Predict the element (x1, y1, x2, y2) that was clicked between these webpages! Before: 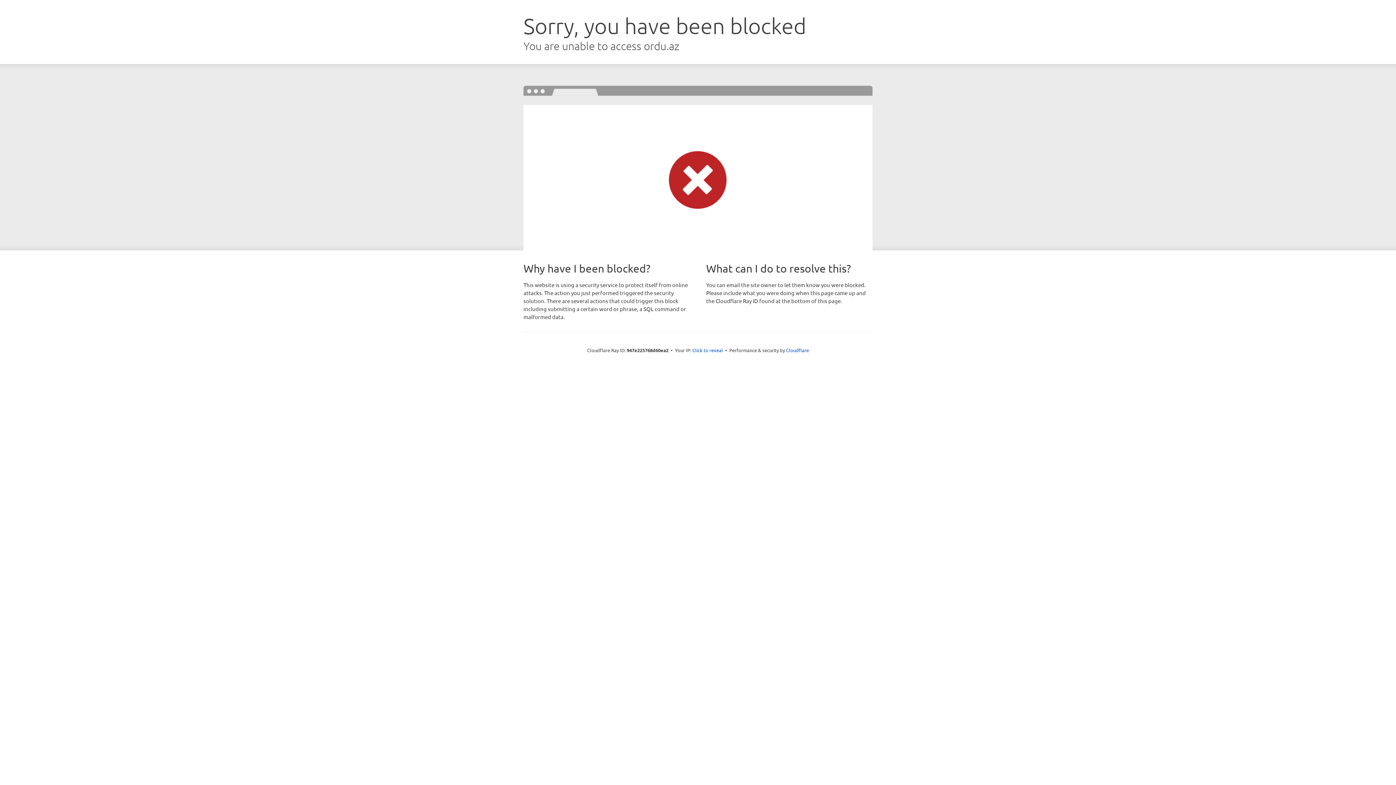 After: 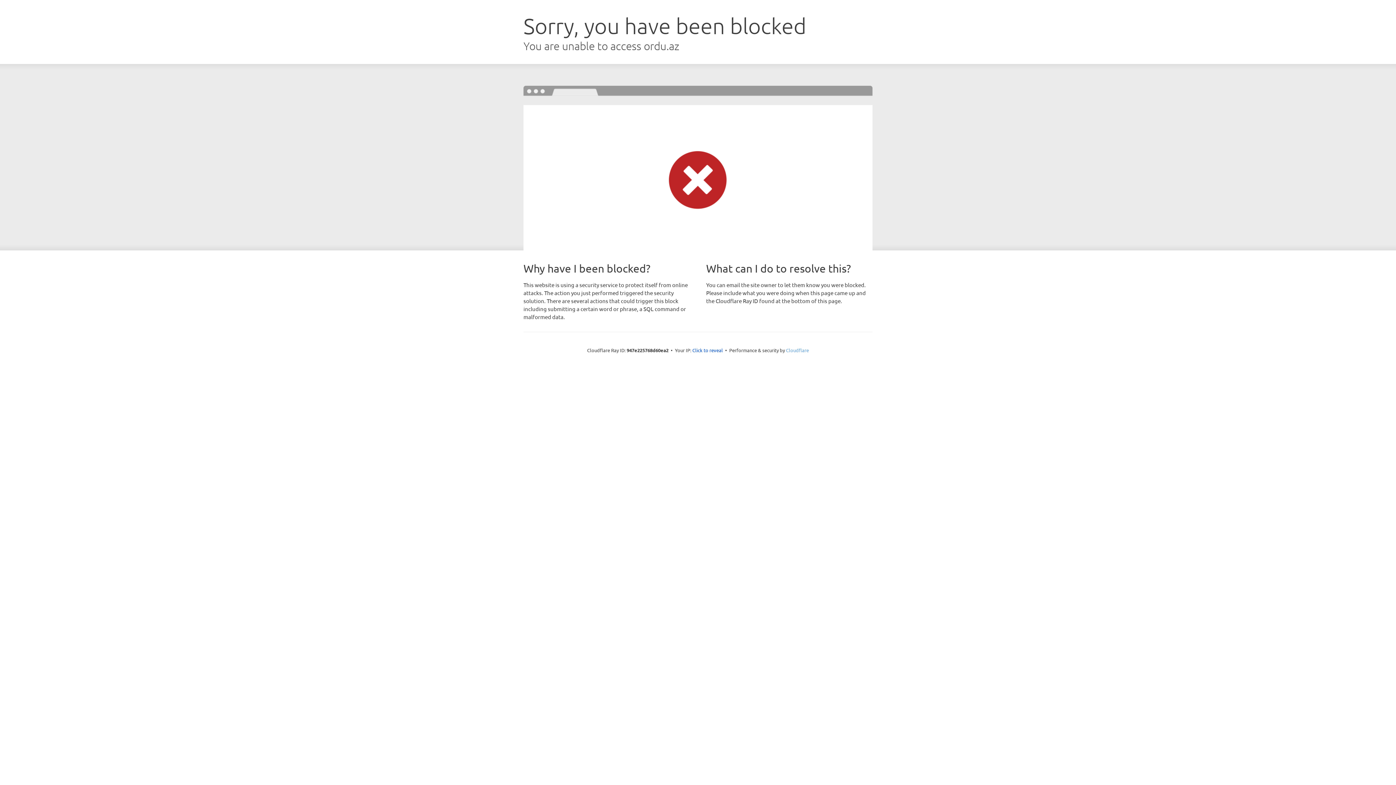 Action: label: Cloudflare bbox: (786, 347, 809, 353)